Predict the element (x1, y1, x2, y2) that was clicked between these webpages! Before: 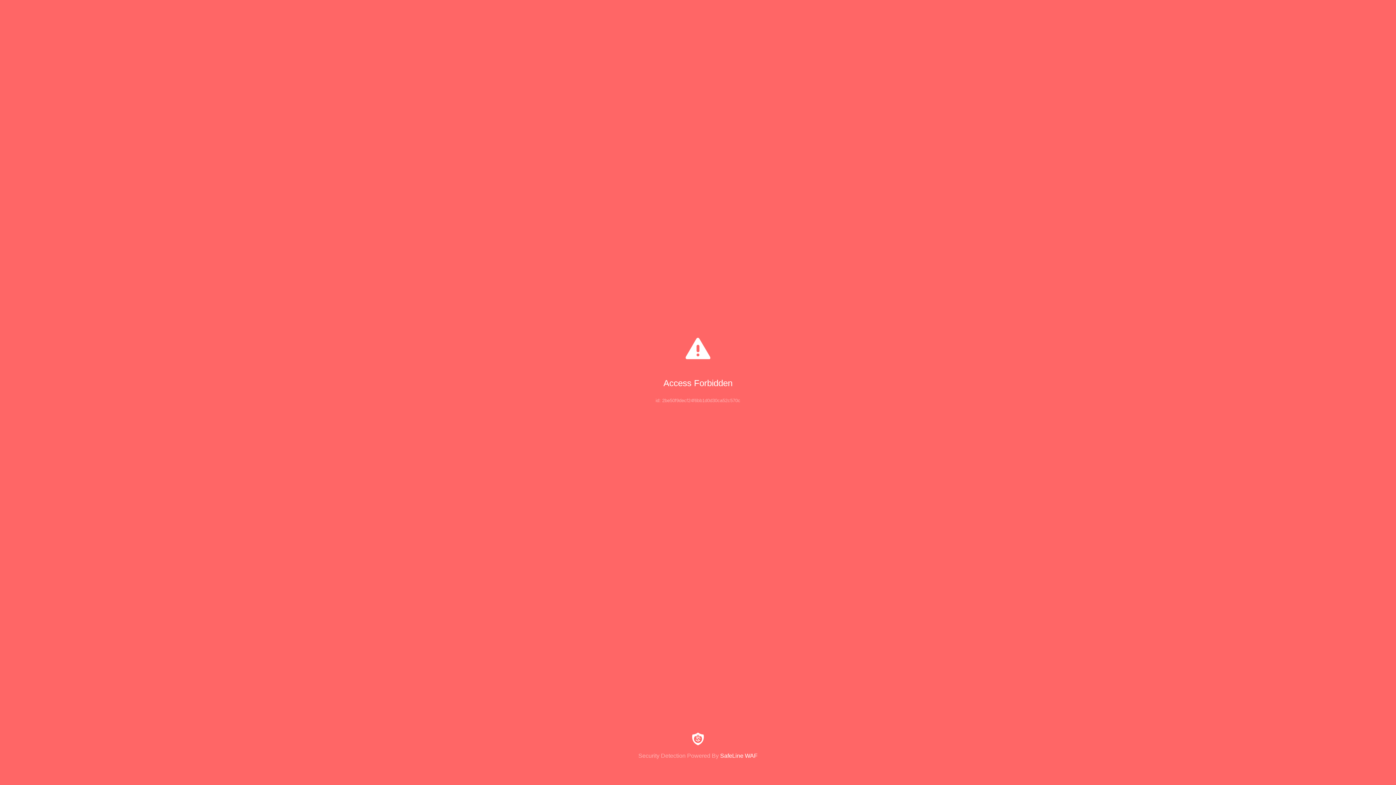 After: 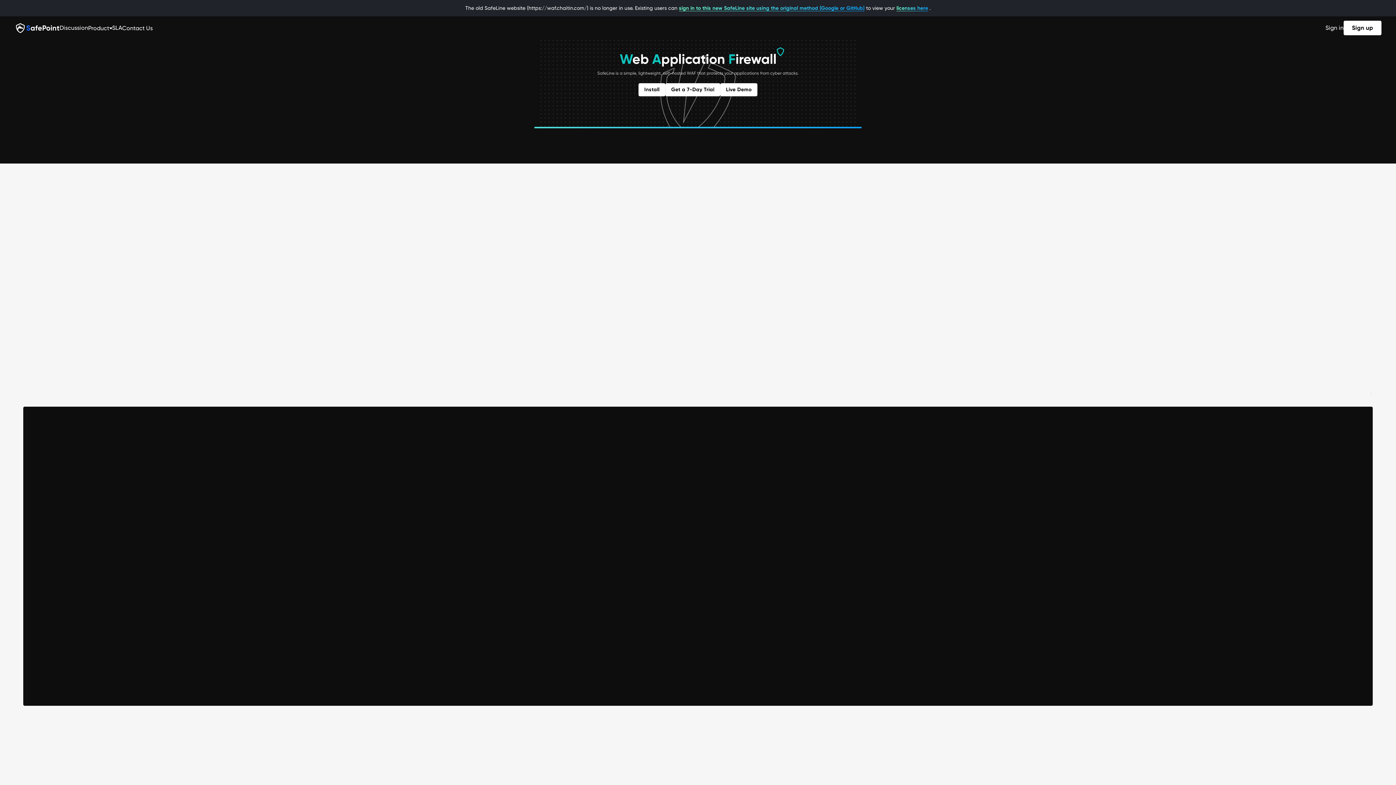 Action: label: Security Detection Powered By SafeLine WAF bbox: (0, 733, 1396, 759)